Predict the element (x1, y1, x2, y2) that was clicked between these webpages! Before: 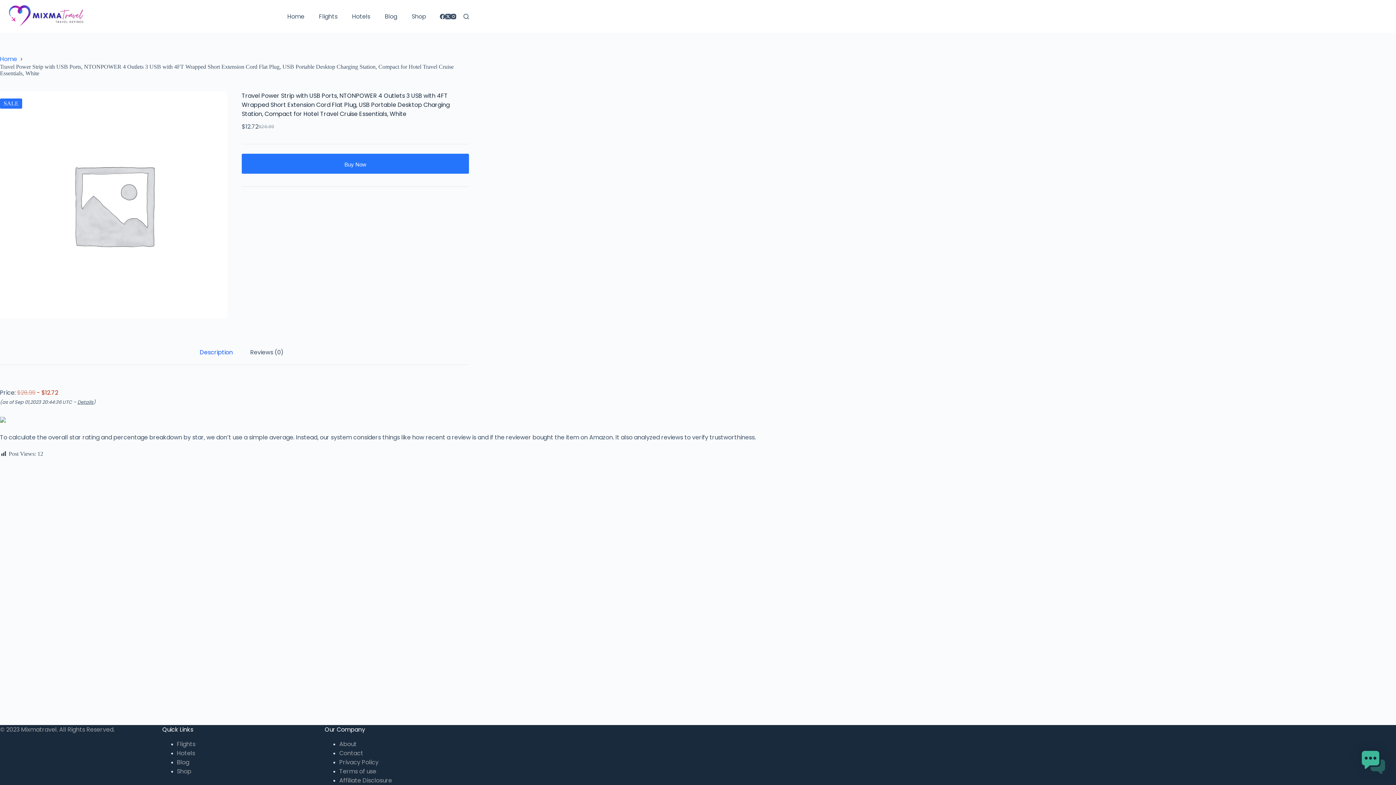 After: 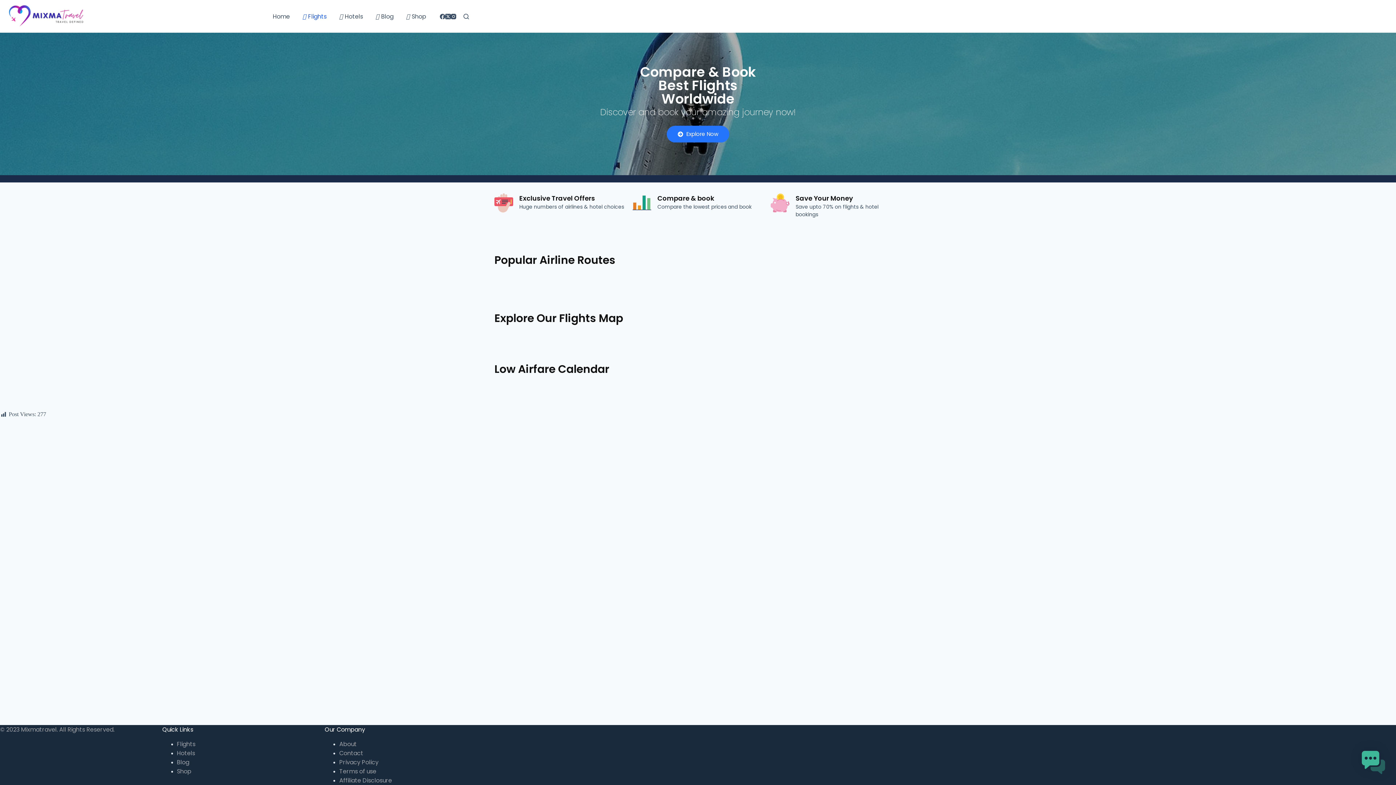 Action: bbox: (310, 0, 344, 32) label: Flights